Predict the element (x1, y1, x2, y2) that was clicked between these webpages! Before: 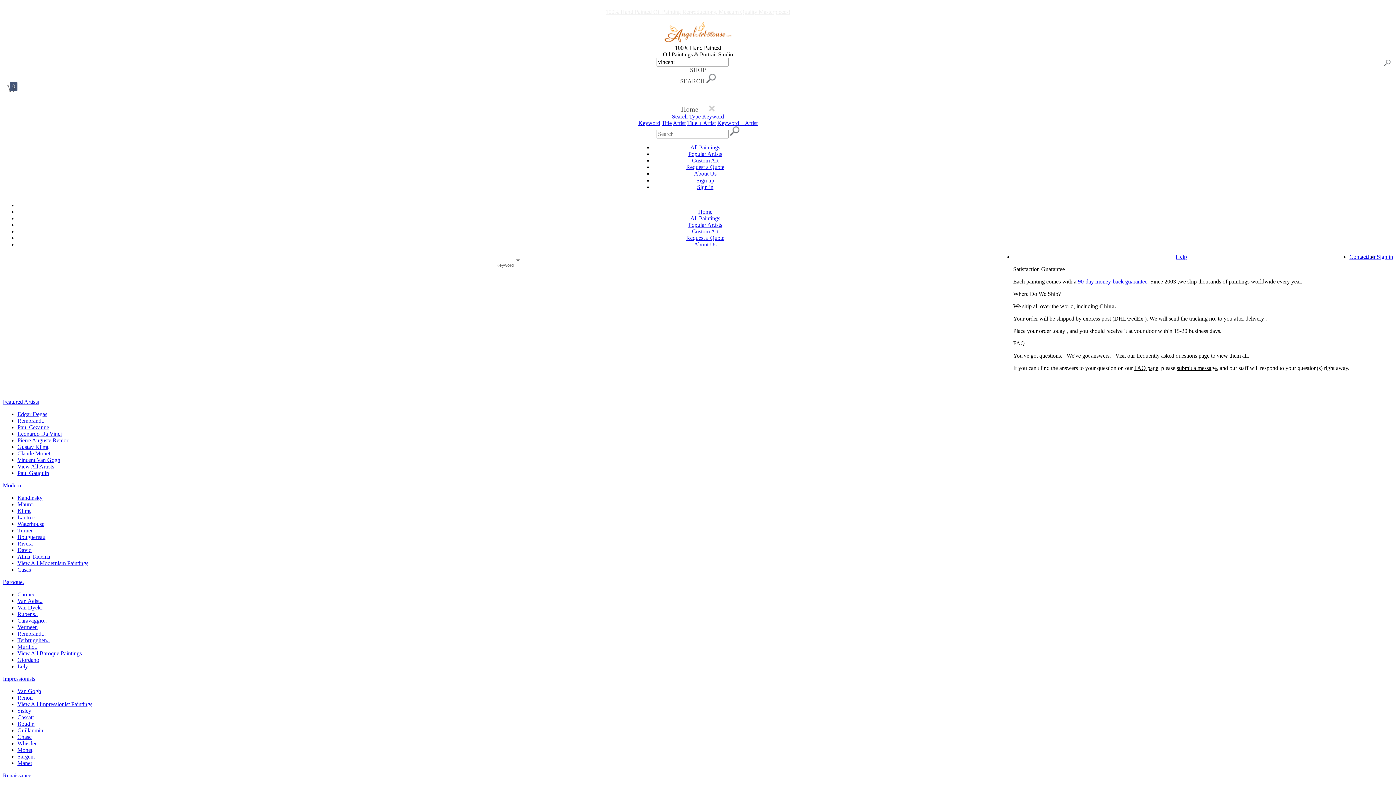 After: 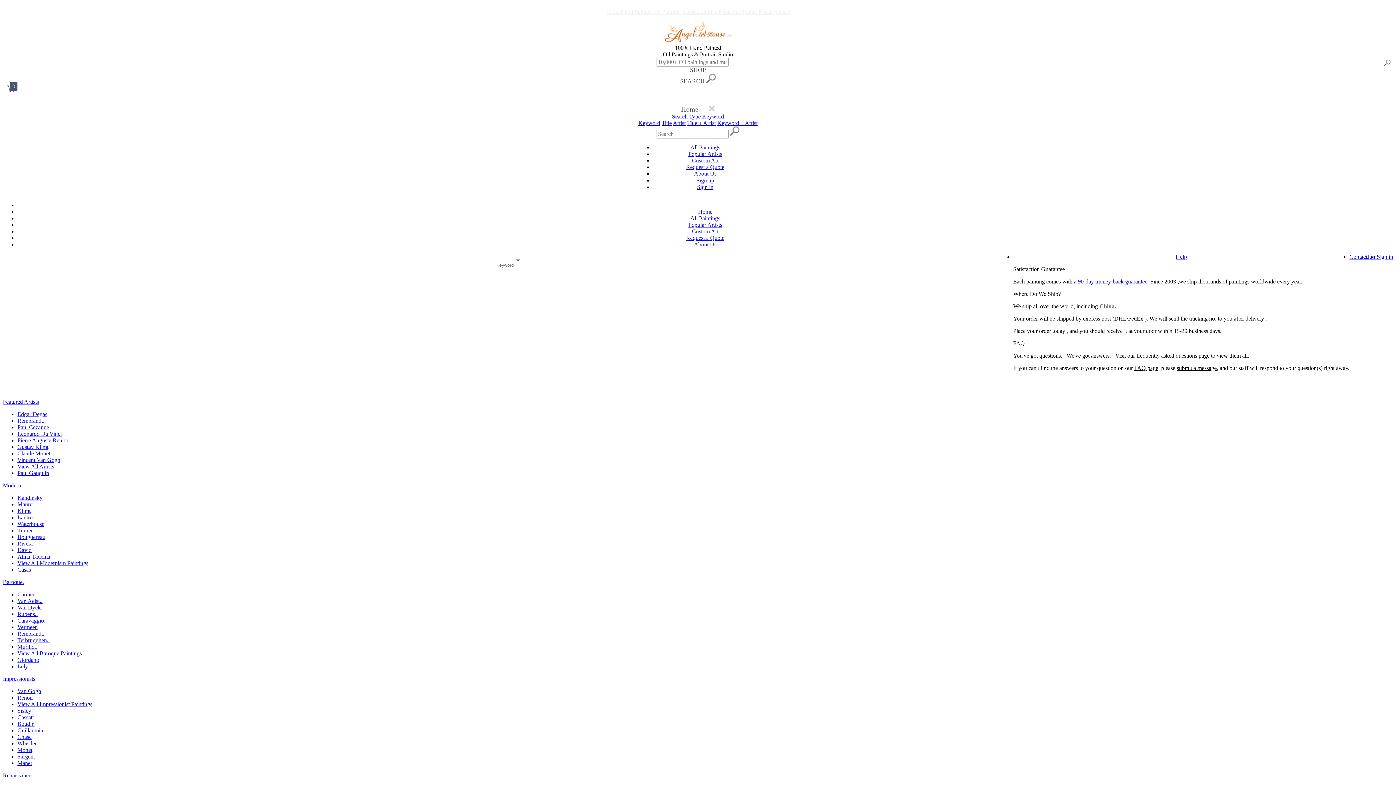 Action: label: Cassatt bbox: (17, 714, 33, 720)